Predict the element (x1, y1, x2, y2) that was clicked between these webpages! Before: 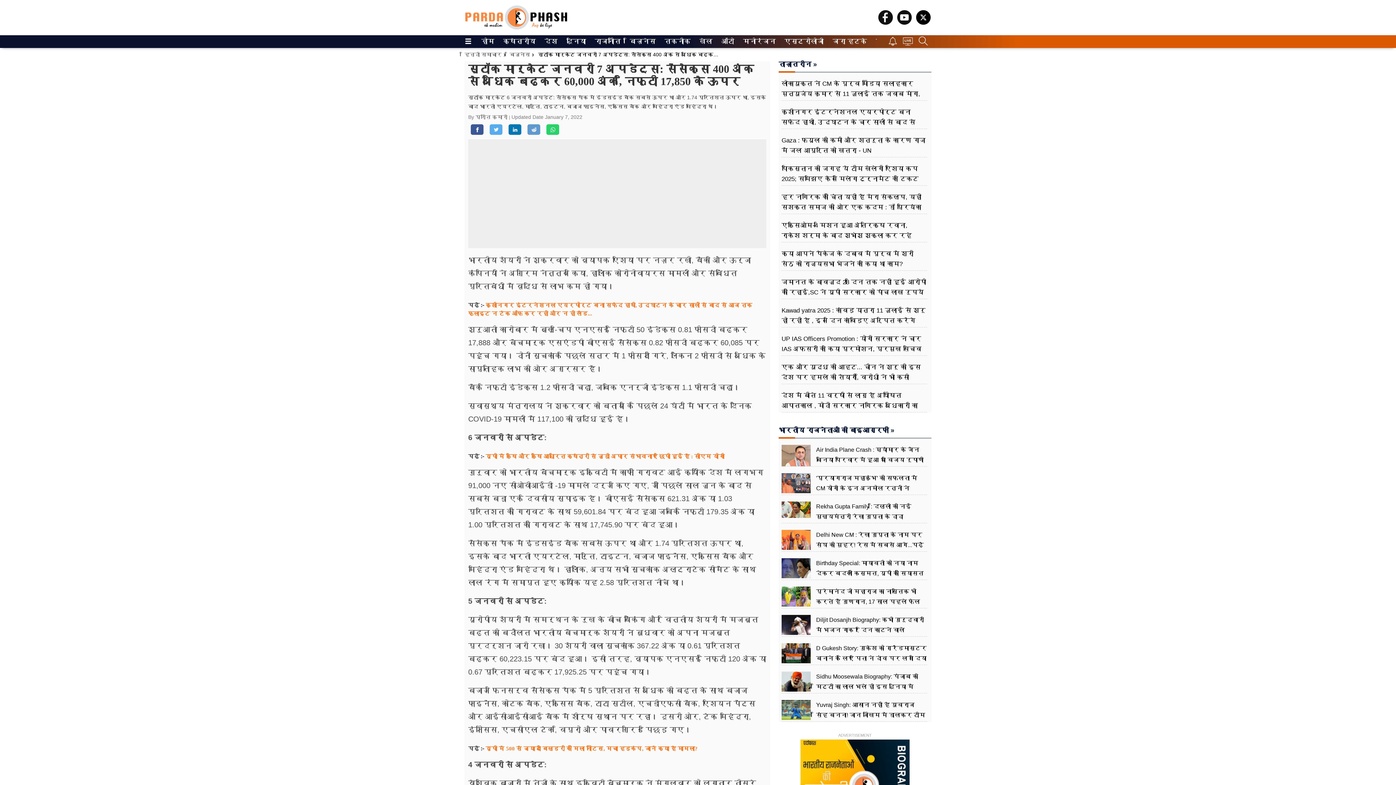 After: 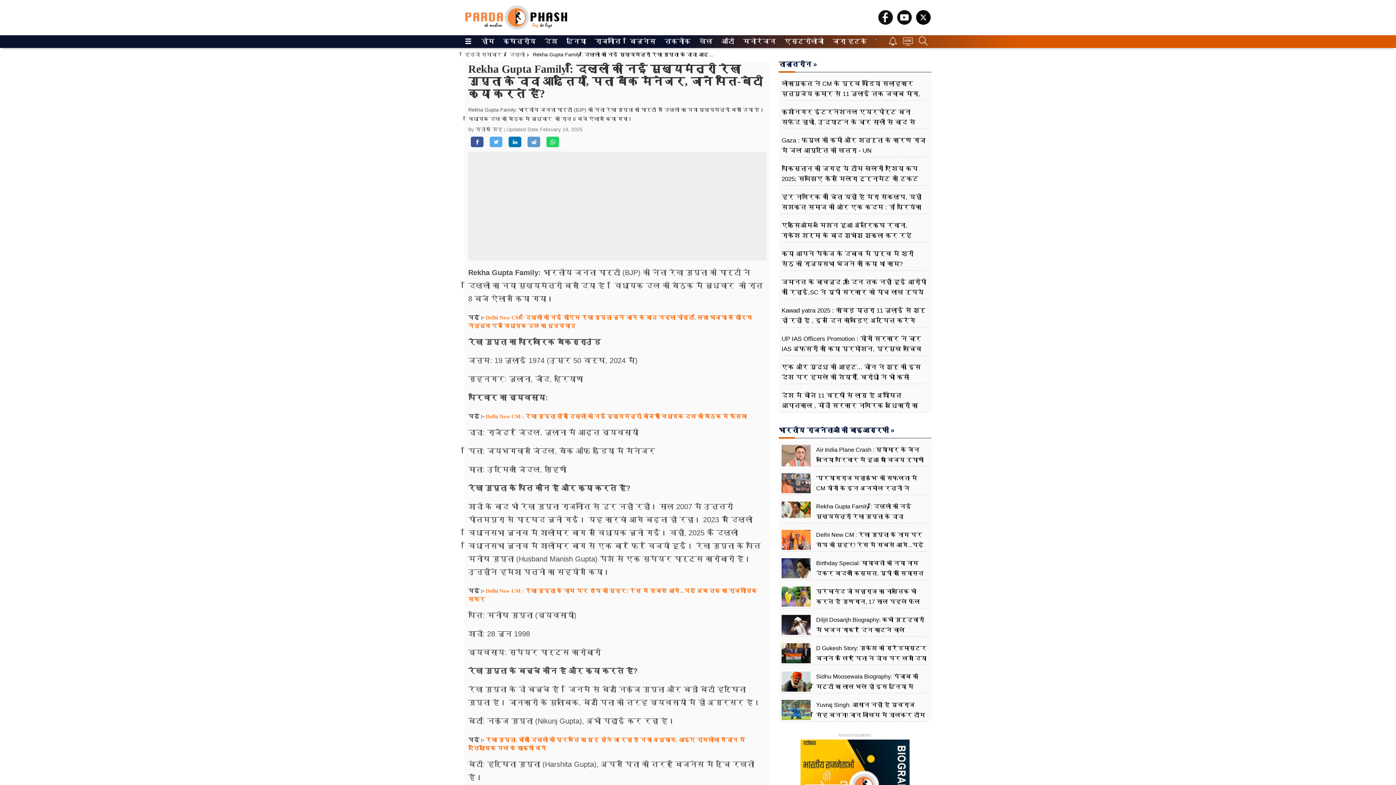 Action: label: Rekha Gupta Family : दिल्ली की नई मुख्यमंत्री रेखा गुप्ता के दादा आढ़तिया, पिता बैंक मैनेजर, जानें पति-बेटी क्या करते हैं? bbox: (781, 501, 927, 542)